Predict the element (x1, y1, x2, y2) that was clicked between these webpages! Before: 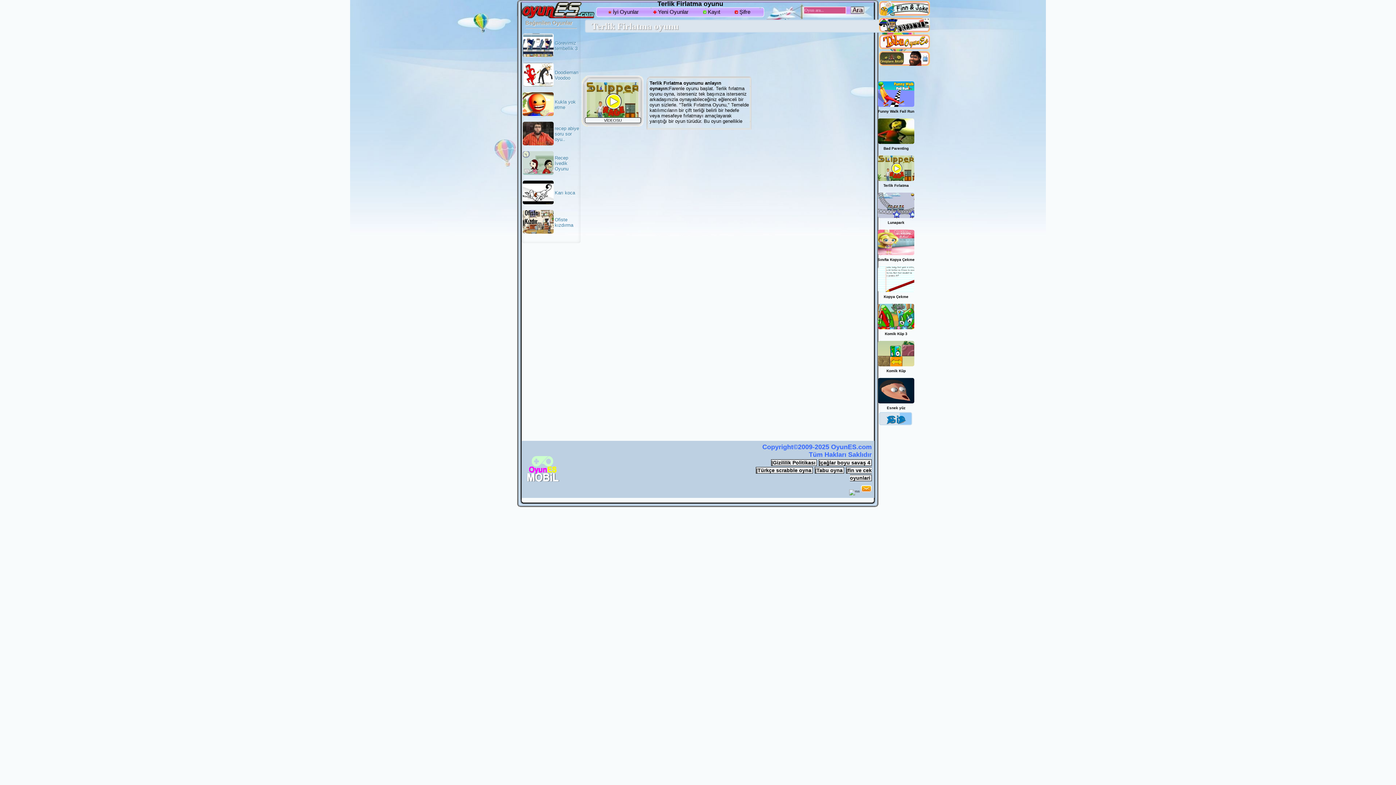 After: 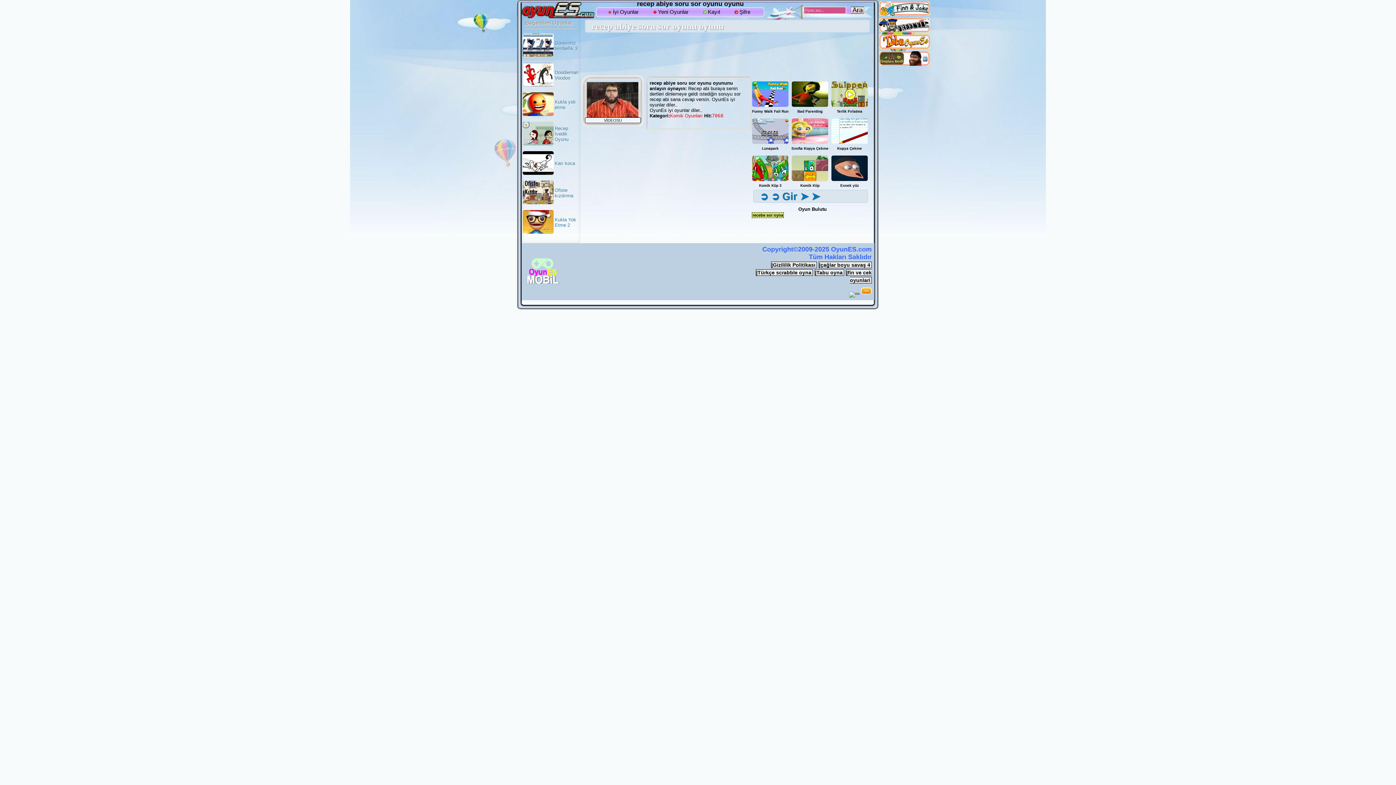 Action: label: 	recep abiye soru sor oyu.. bbox: (508, 121, 577, 146)